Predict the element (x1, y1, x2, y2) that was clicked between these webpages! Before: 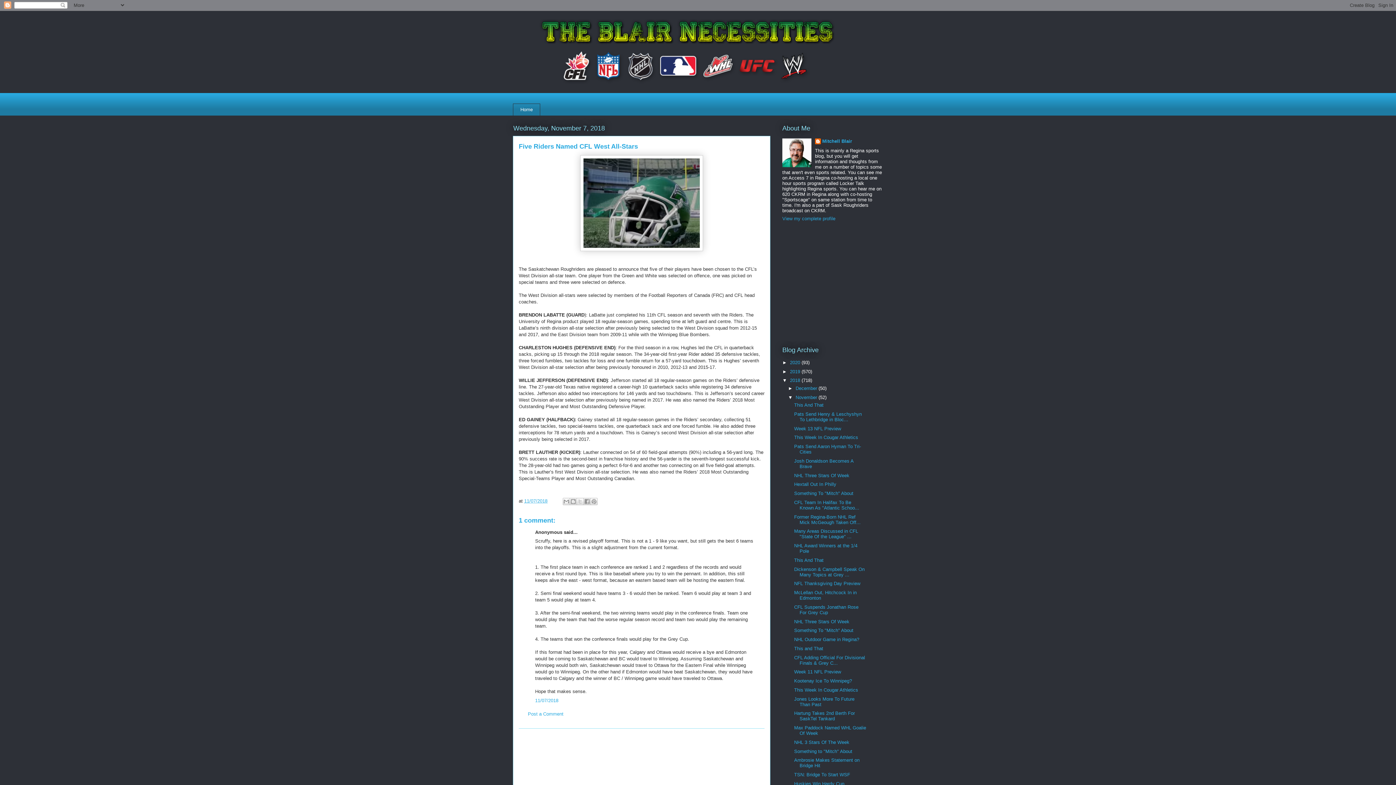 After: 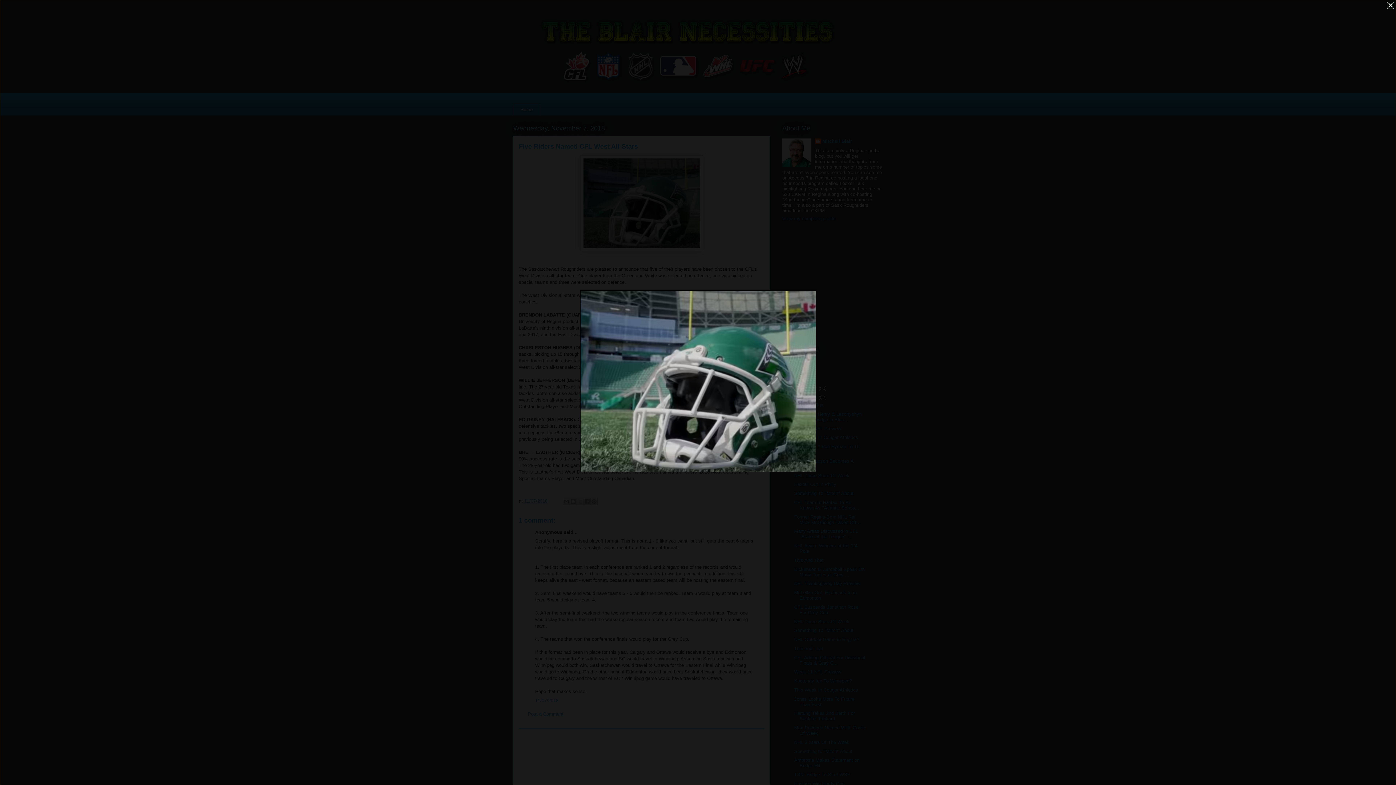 Action: bbox: (580, 246, 703, 252)